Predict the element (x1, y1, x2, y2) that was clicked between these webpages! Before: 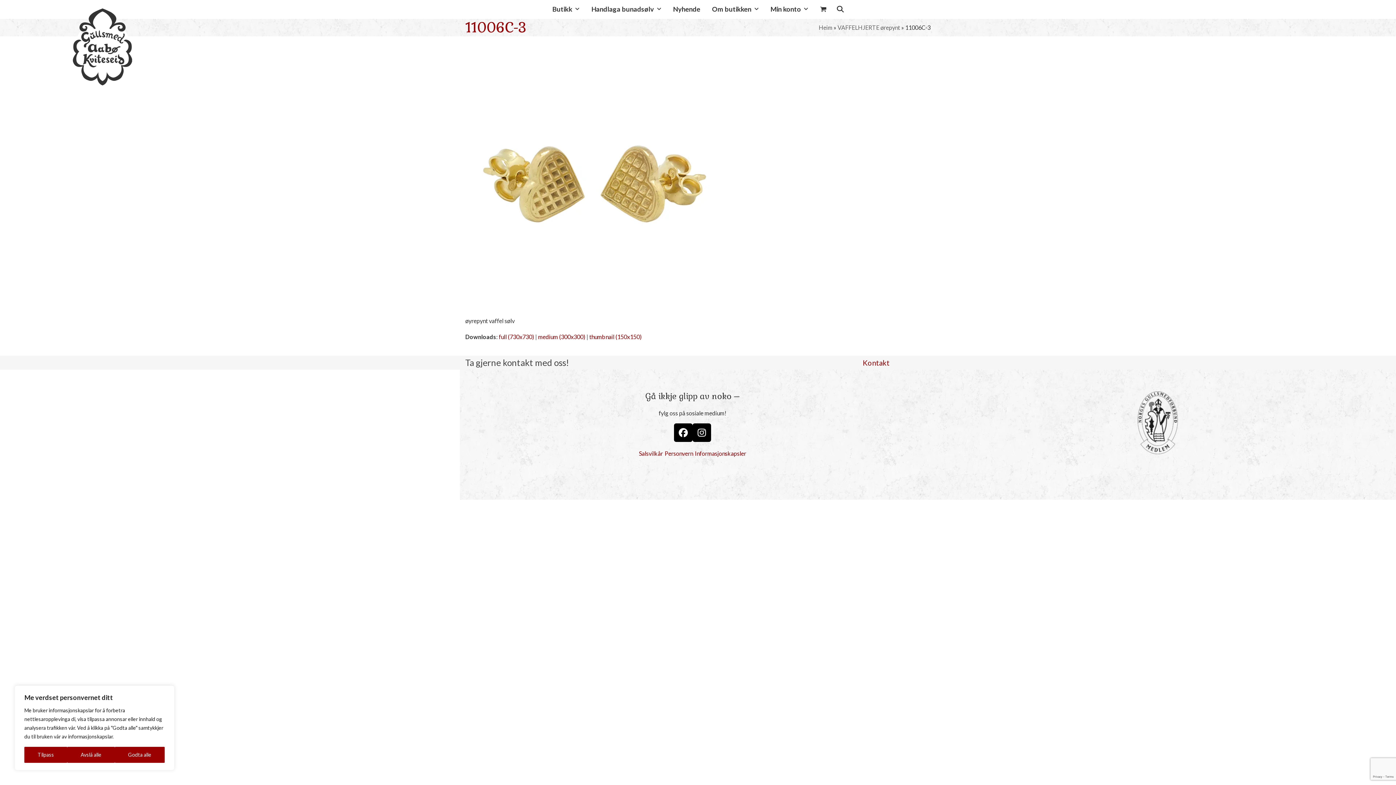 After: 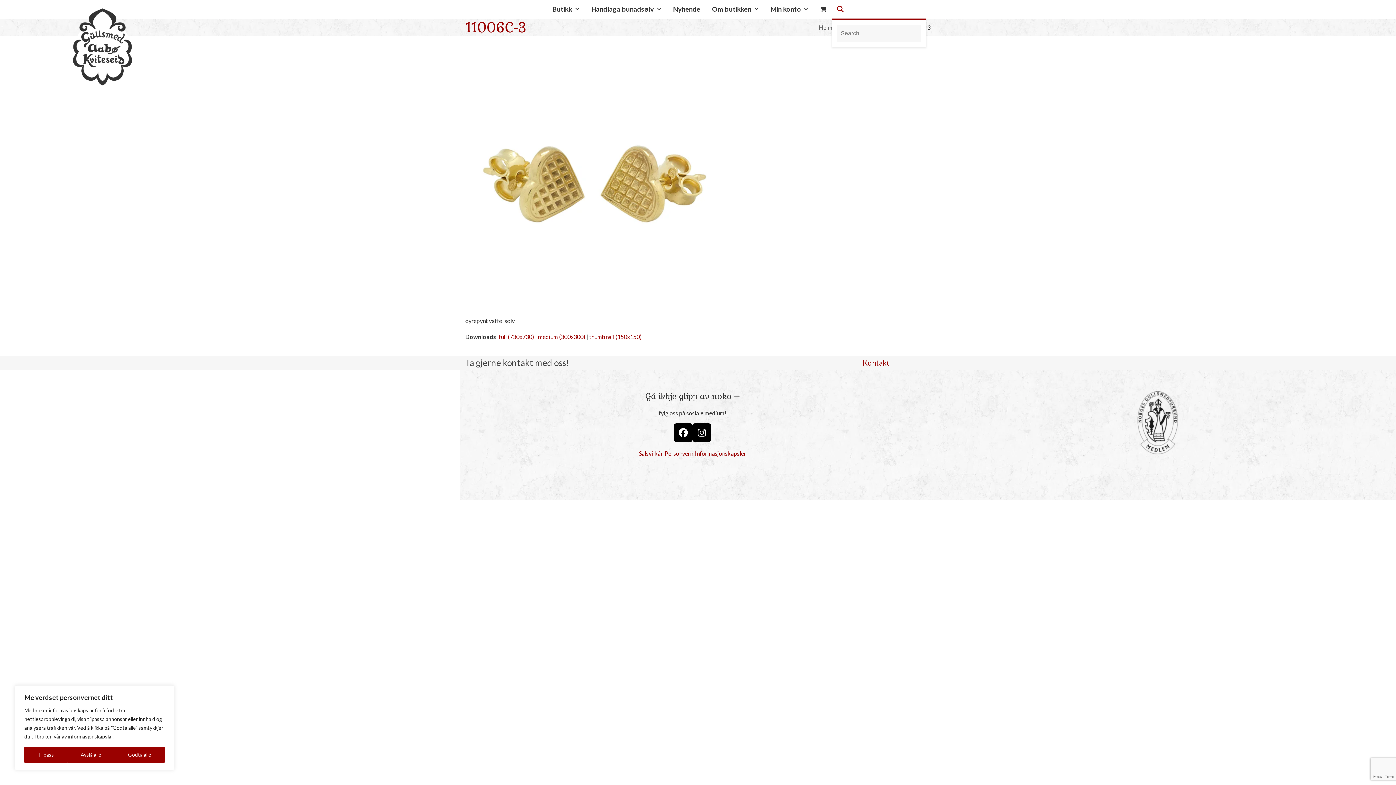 Action: bbox: (831, 0, 849, 18) label: Search